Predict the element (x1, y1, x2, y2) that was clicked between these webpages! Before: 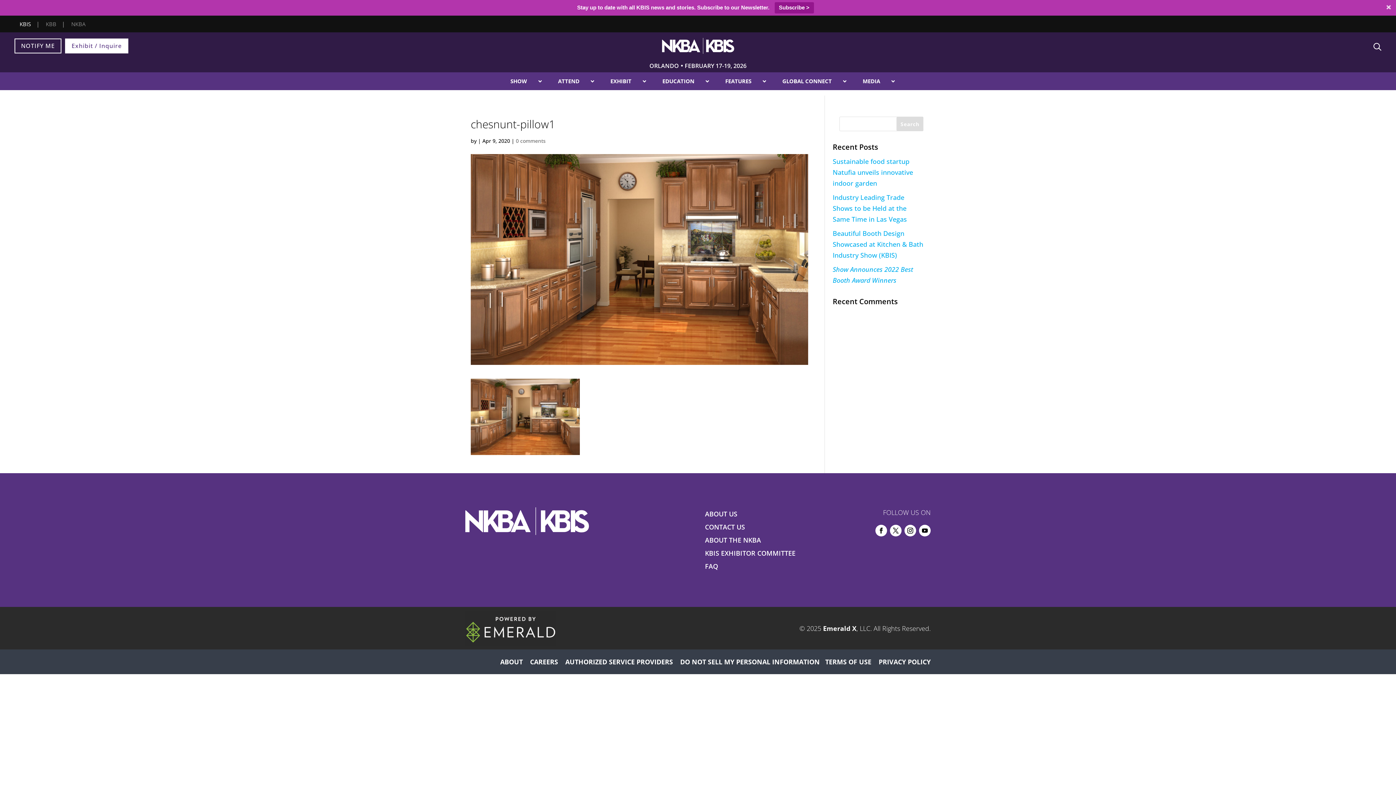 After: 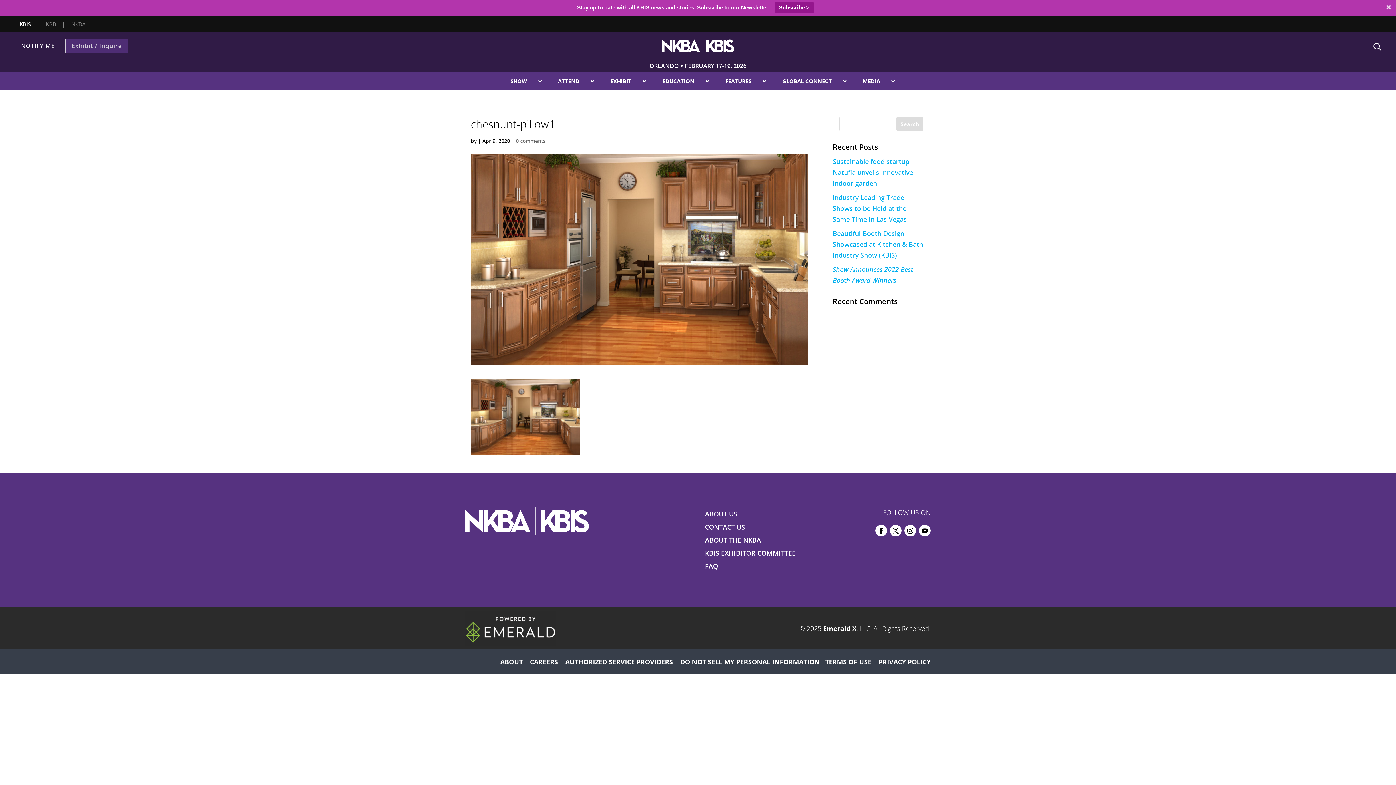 Action: label: Exhibit / Inquire bbox: (65, 38, 128, 53)